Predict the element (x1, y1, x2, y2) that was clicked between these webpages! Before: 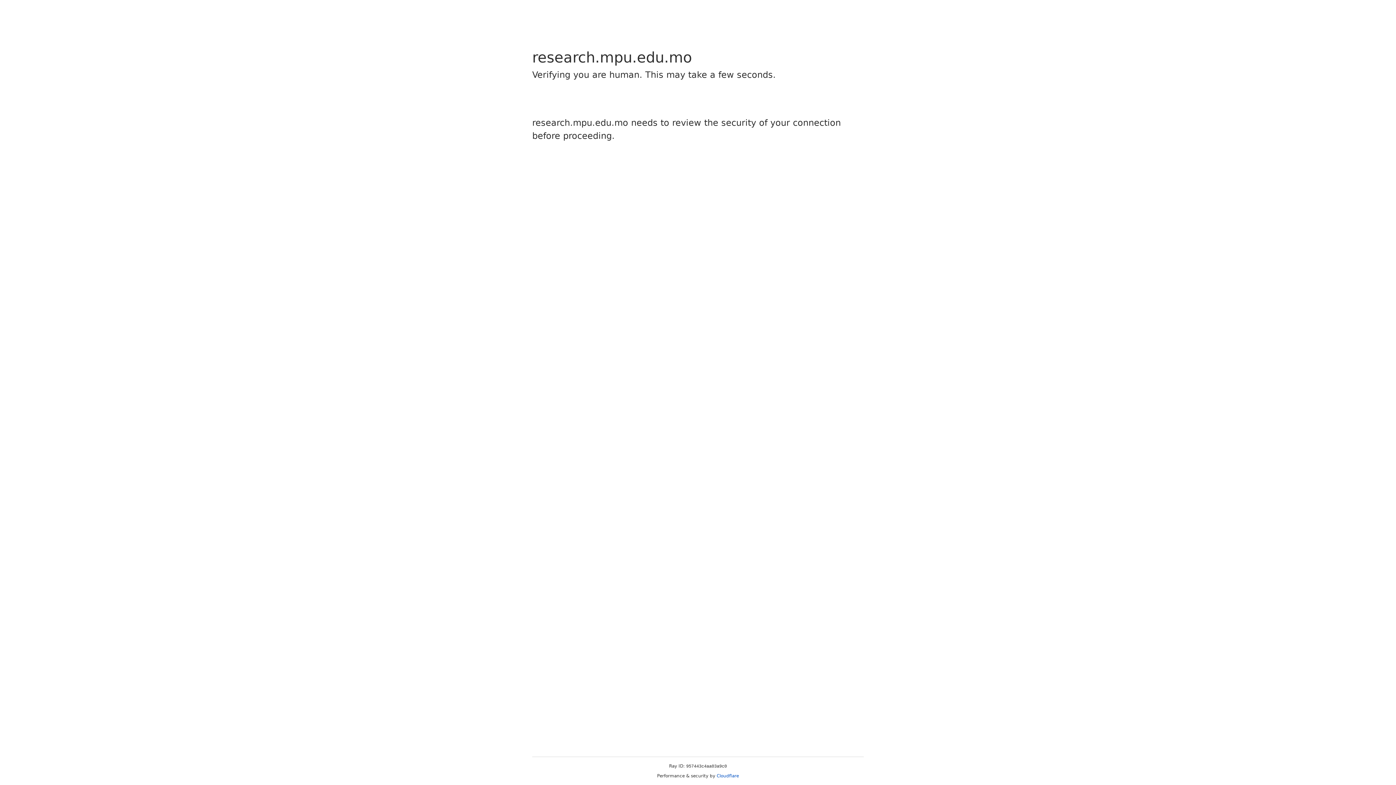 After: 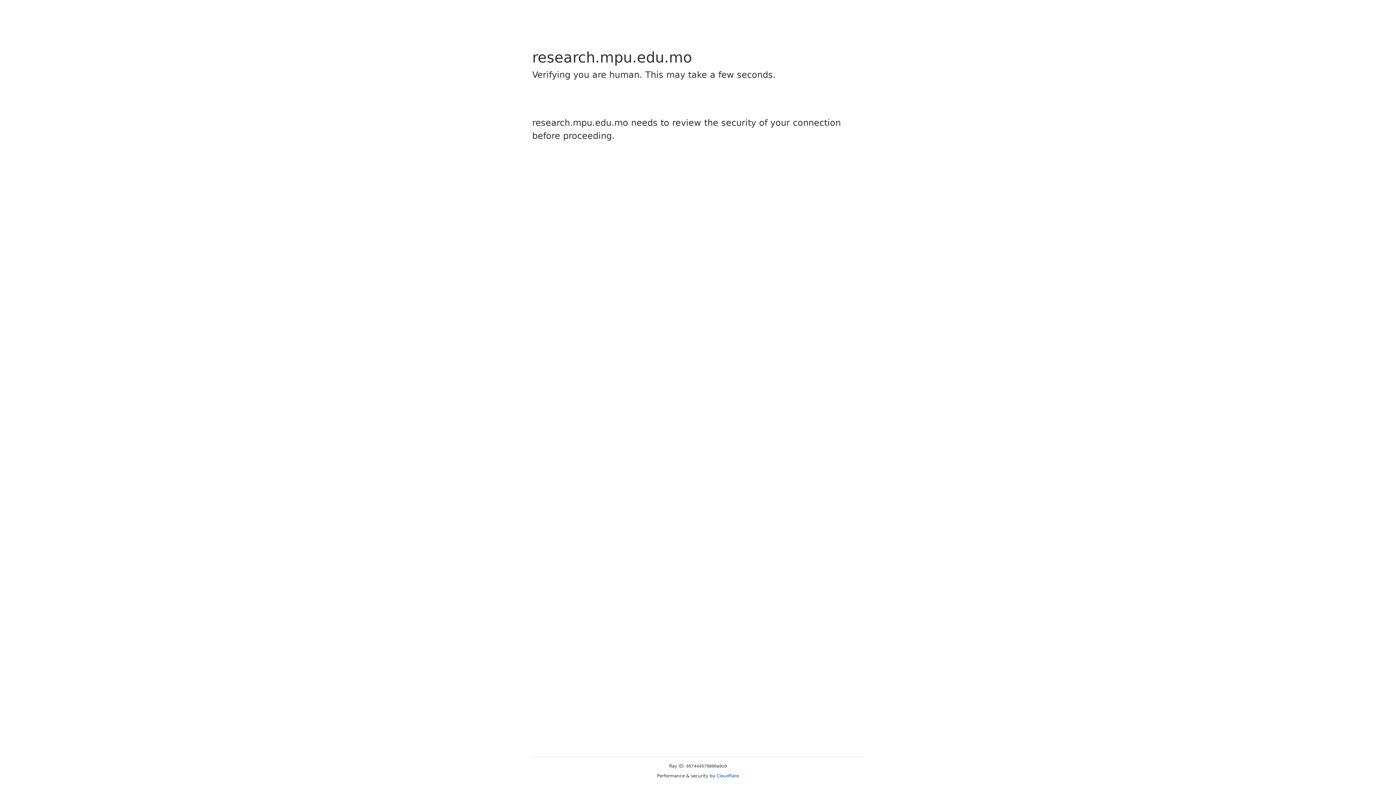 Action: bbox: (716, 773, 739, 778) label: Cloudflare